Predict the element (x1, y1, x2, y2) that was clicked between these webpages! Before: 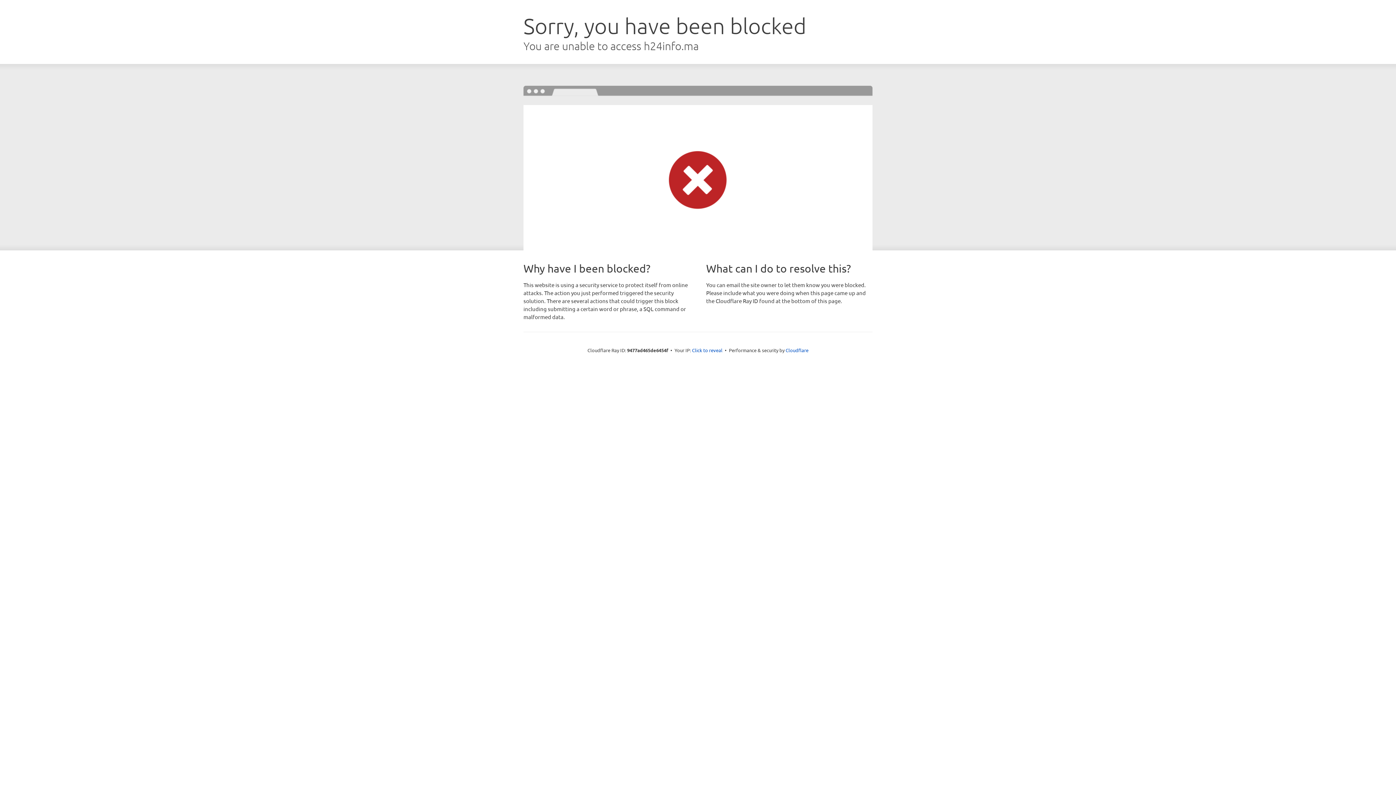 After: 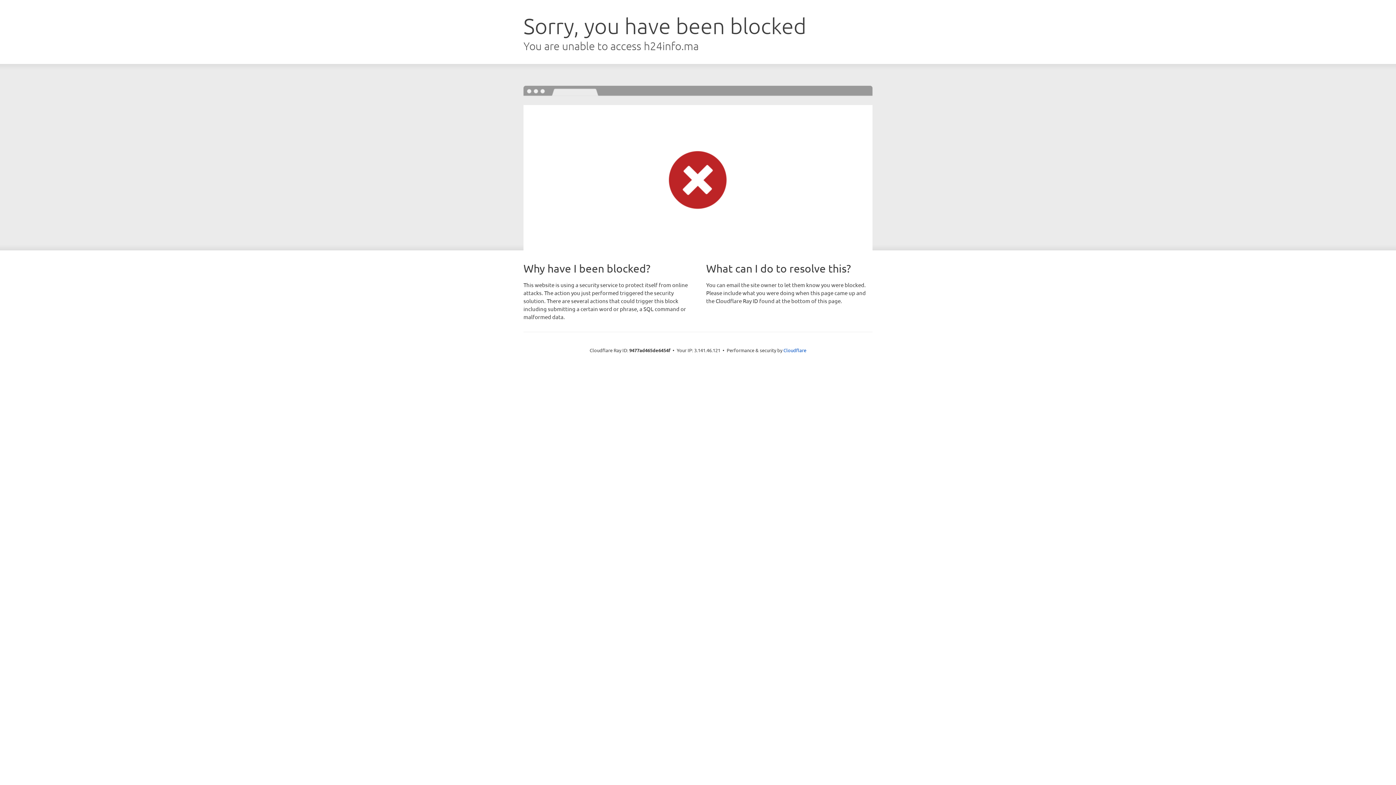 Action: bbox: (692, 346, 722, 353) label: Click to reveal